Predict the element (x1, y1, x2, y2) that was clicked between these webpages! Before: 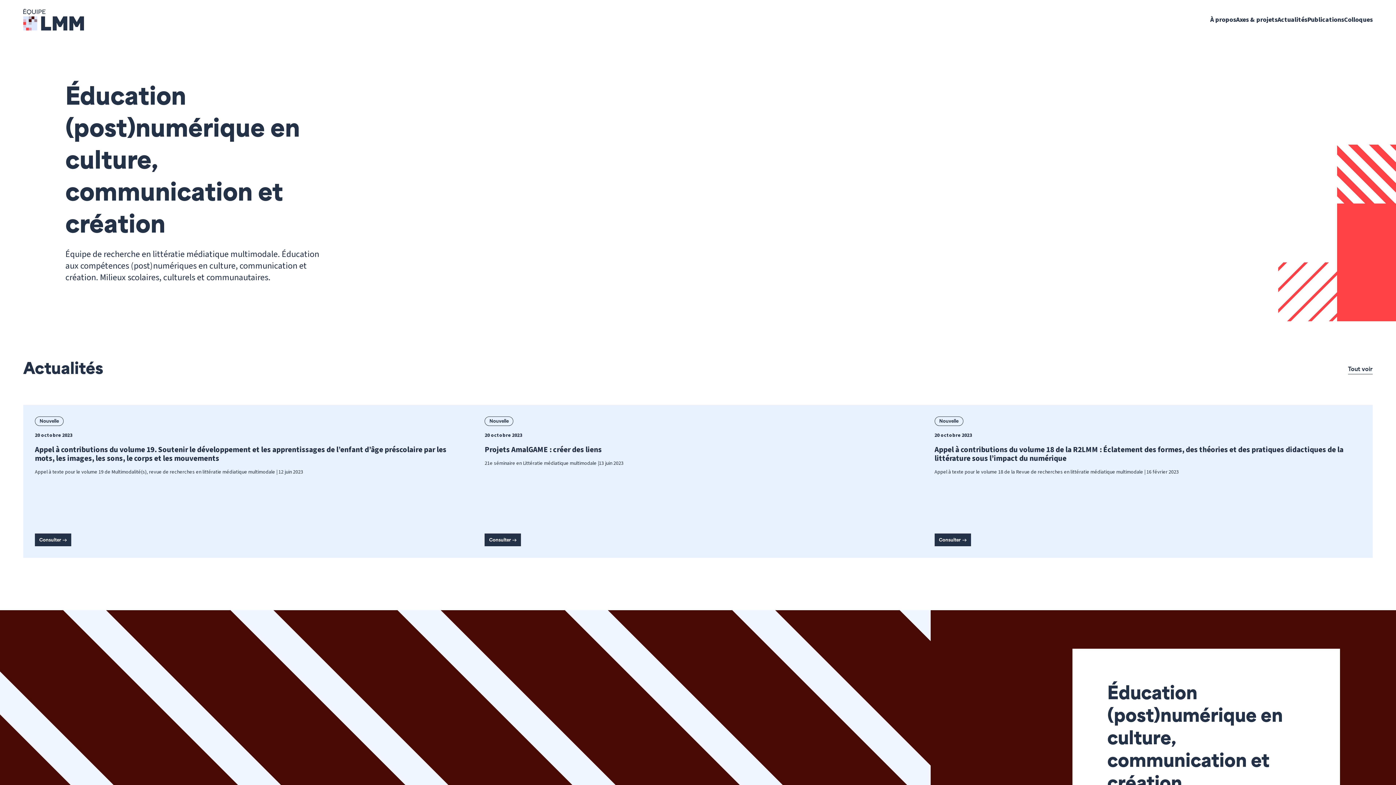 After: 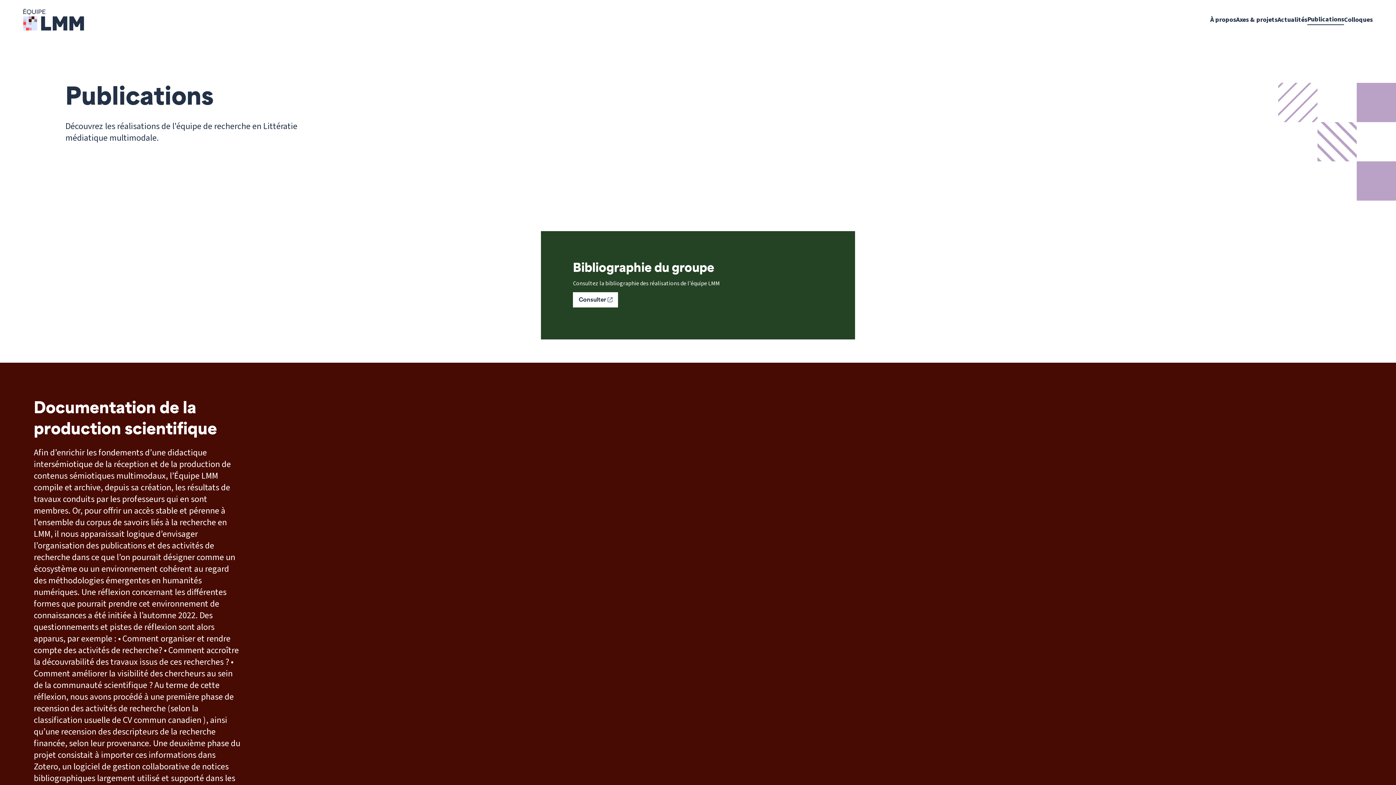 Action: label: Publications bbox: (1307, 14, 1344, 24)